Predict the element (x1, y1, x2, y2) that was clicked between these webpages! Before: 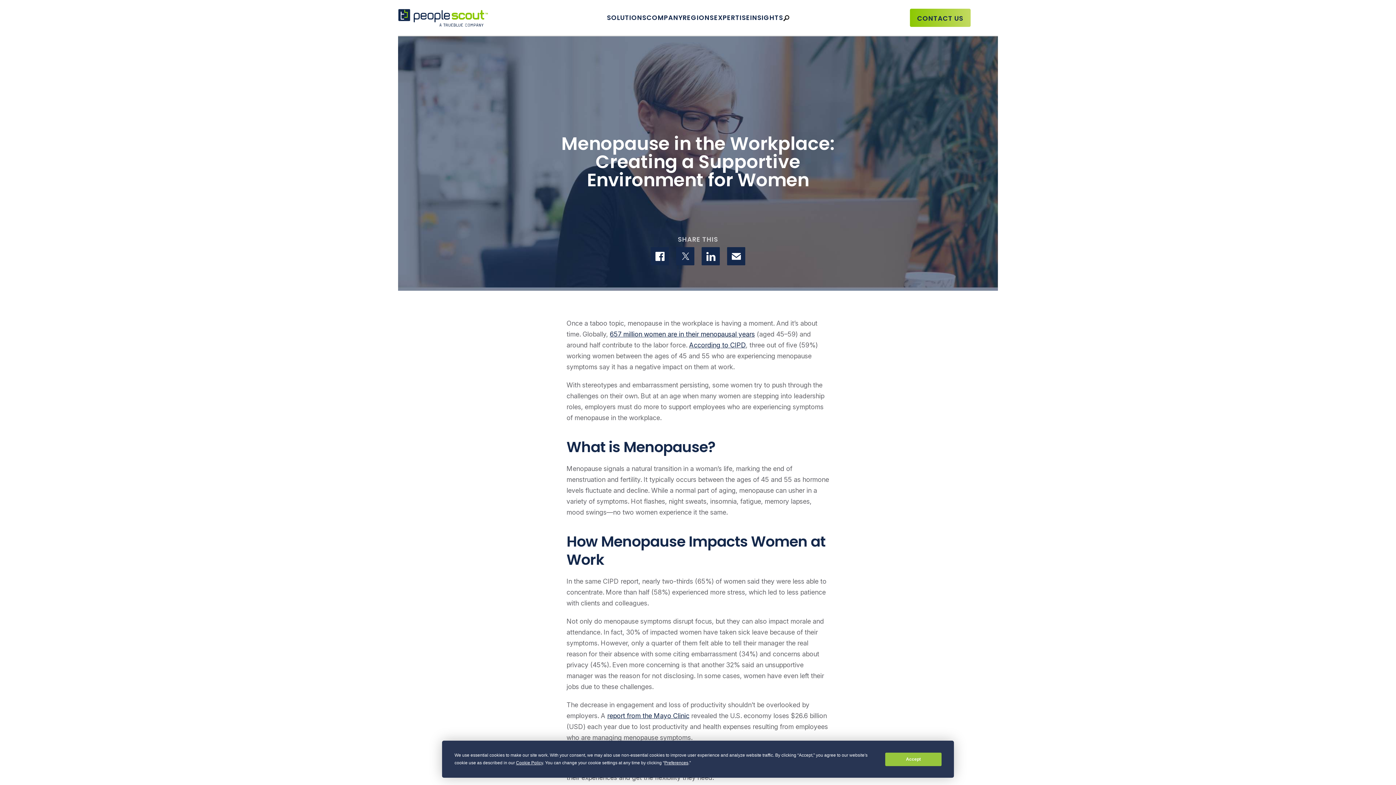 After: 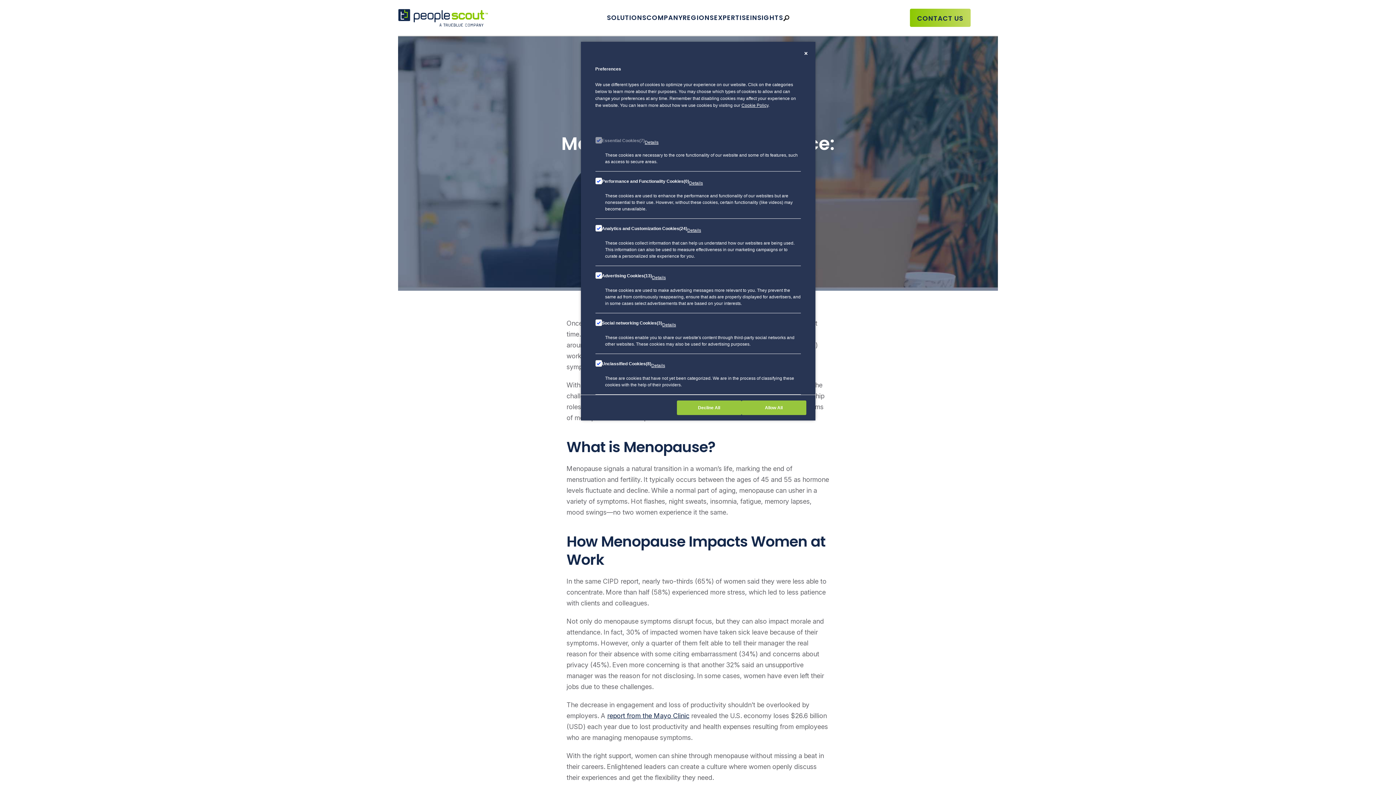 Action: bbox: (664, 760, 688, 765) label: Preferences